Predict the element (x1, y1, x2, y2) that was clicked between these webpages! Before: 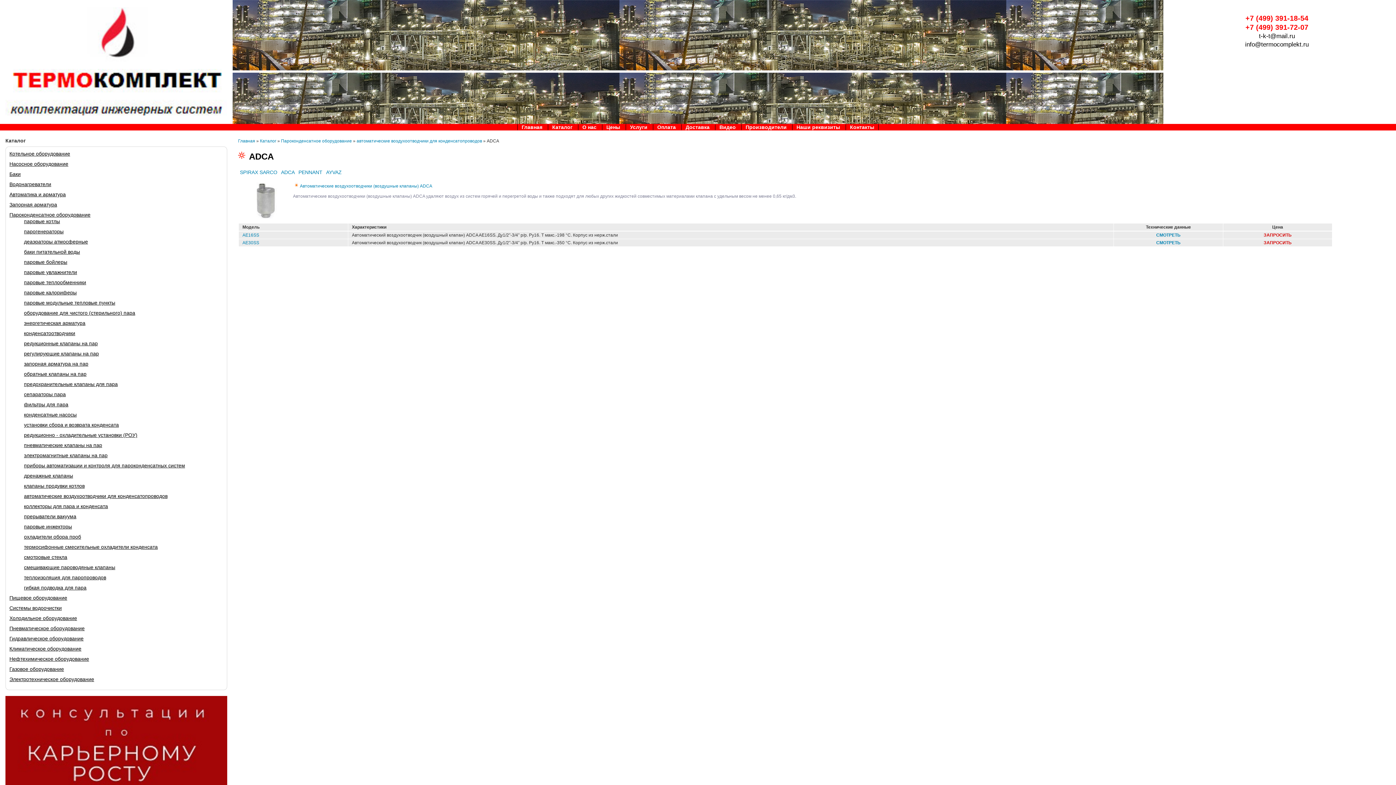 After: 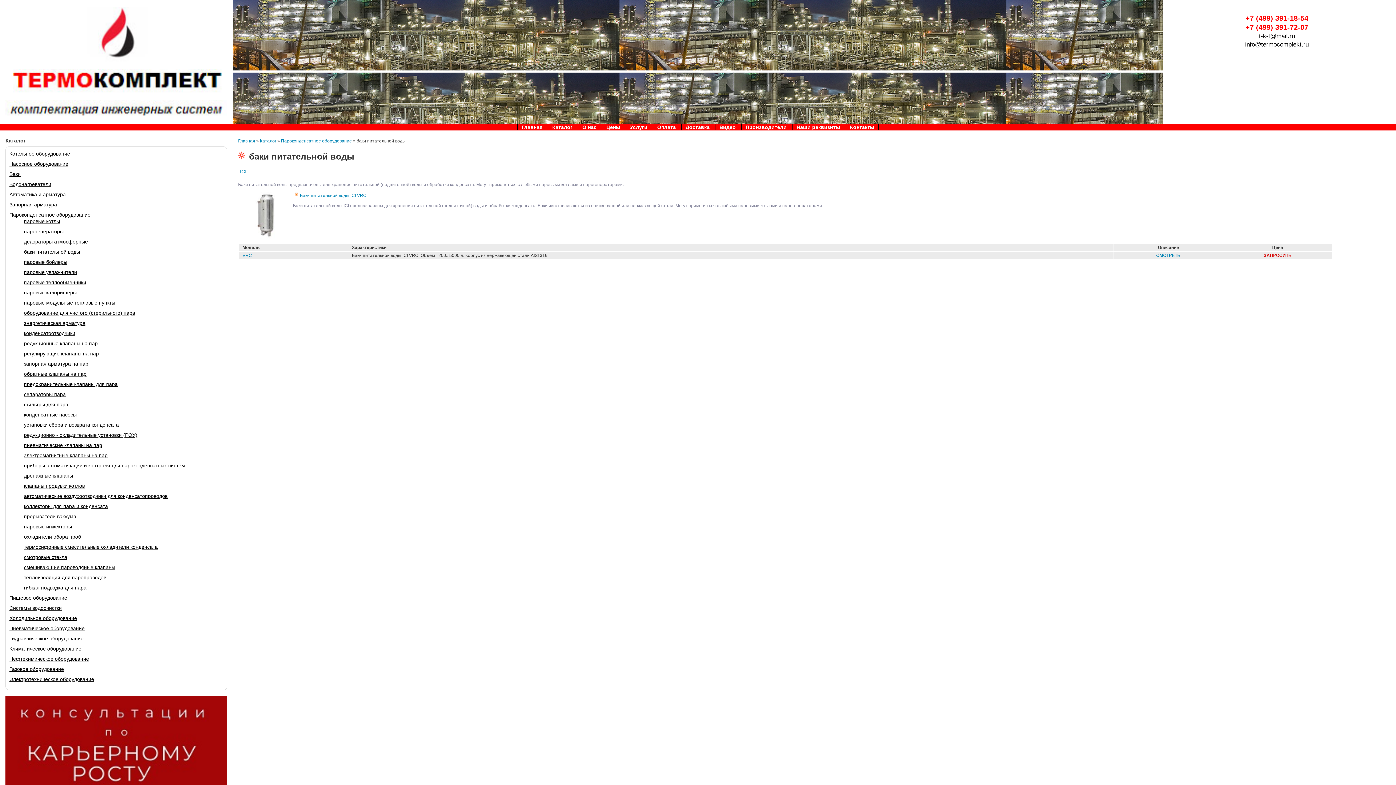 Action: bbox: (24, 248, 80, 254) label: баки питательной воды